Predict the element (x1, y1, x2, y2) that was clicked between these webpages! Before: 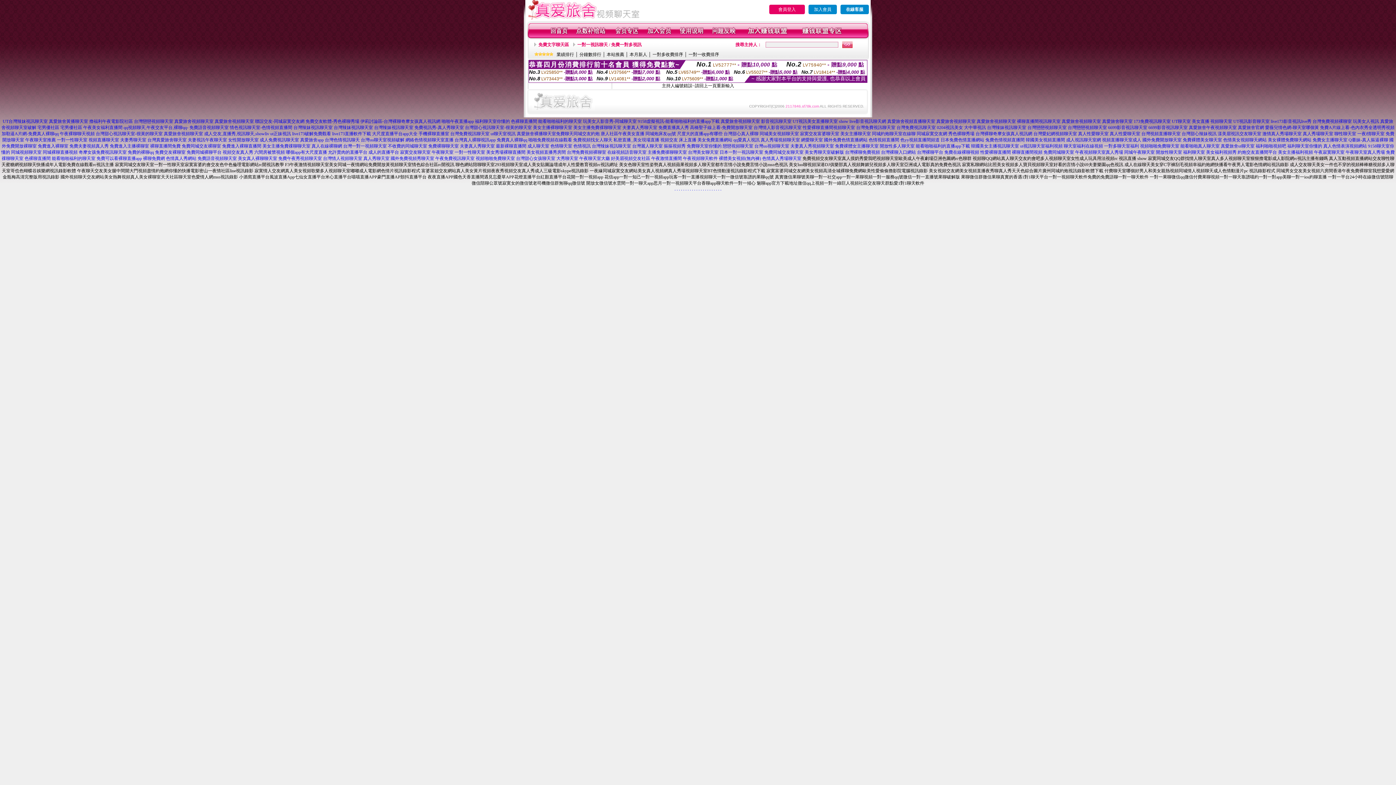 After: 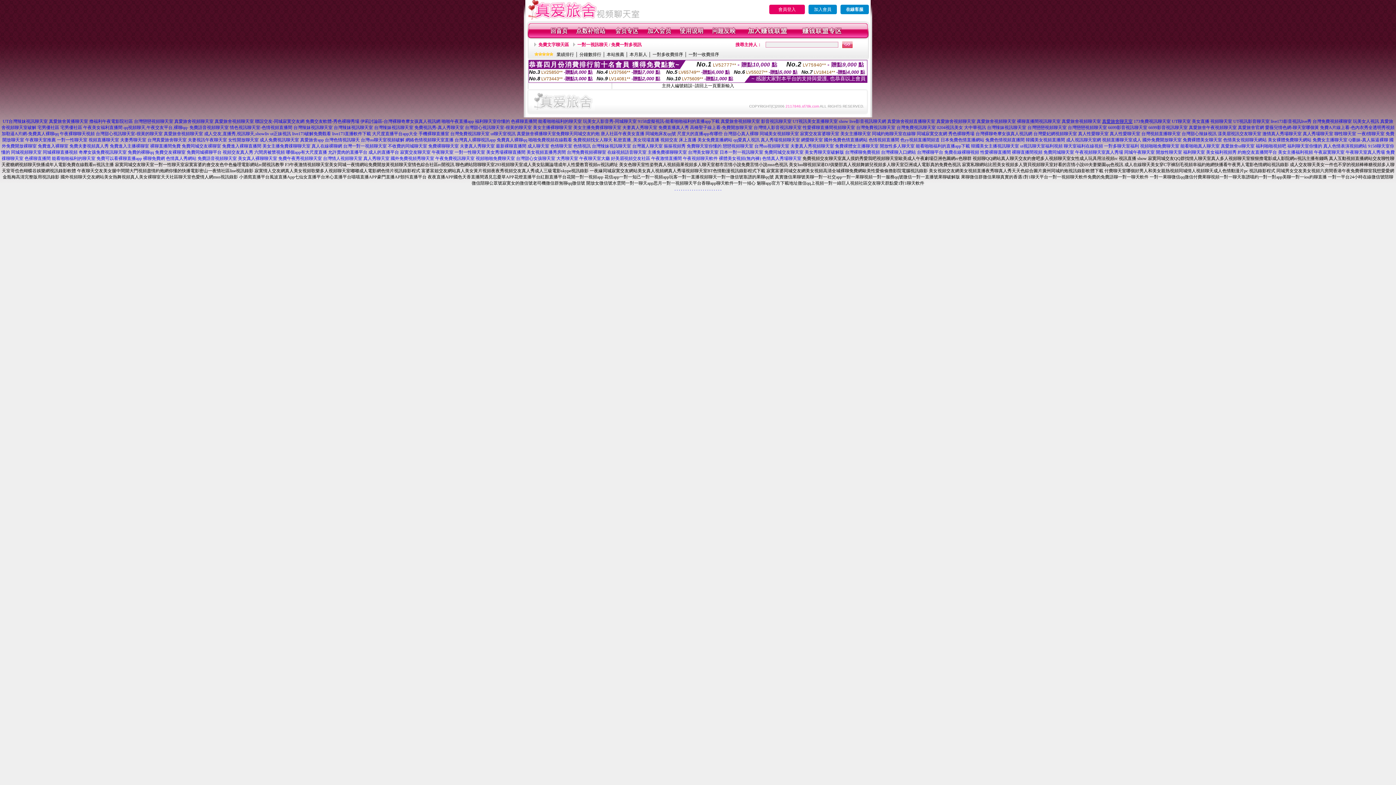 Action: label: 真愛旅舍聊天室 bbox: (1102, 118, 1132, 124)